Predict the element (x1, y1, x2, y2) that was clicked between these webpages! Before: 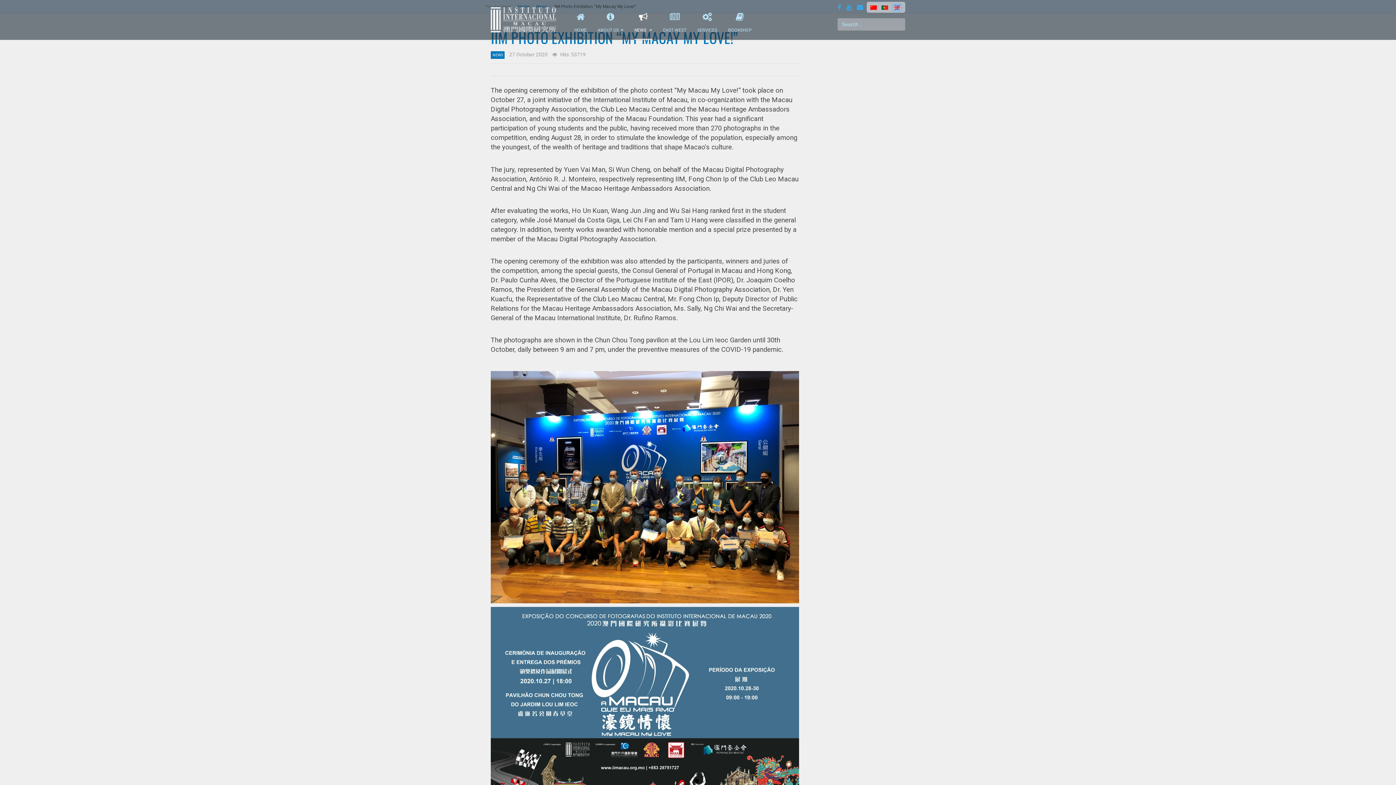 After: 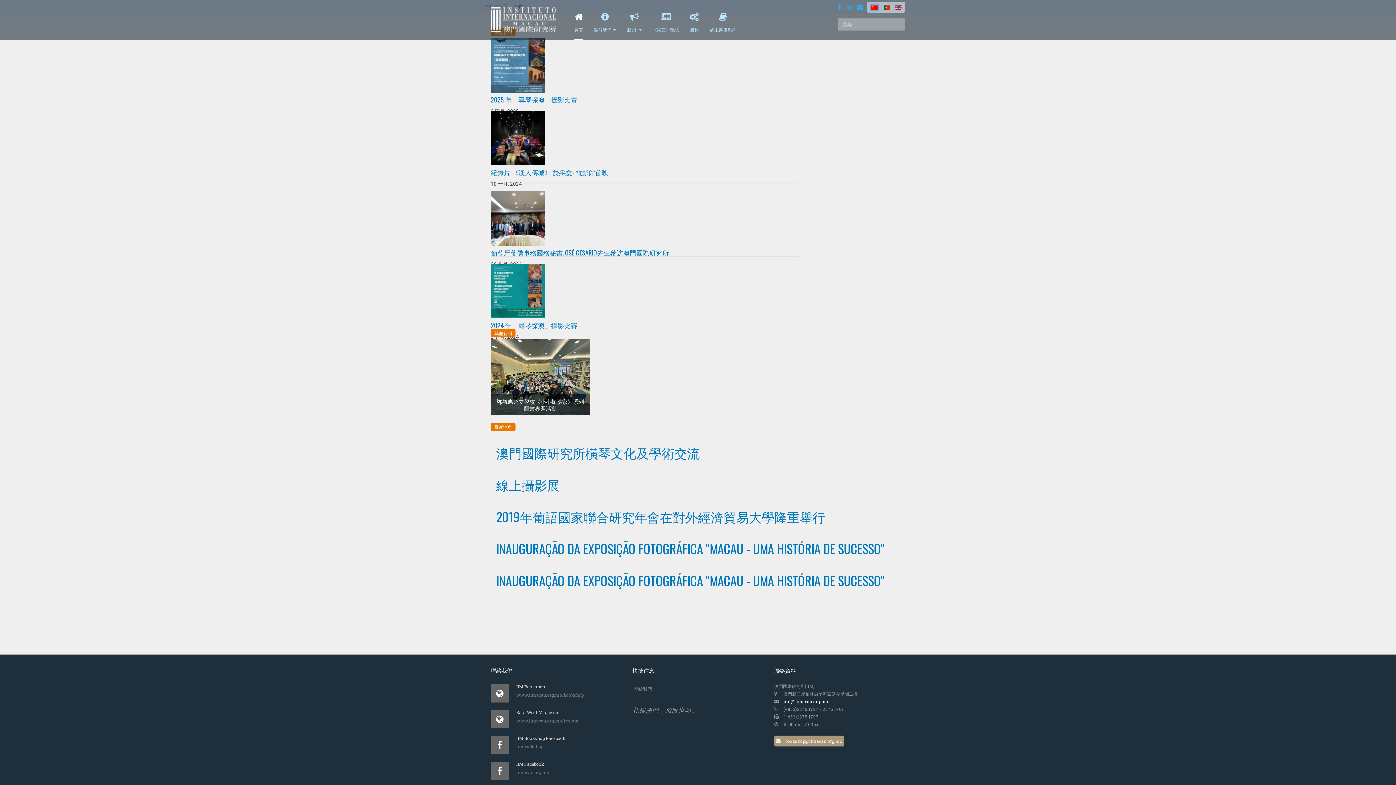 Action: bbox: (870, 4, 878, 9) label:  